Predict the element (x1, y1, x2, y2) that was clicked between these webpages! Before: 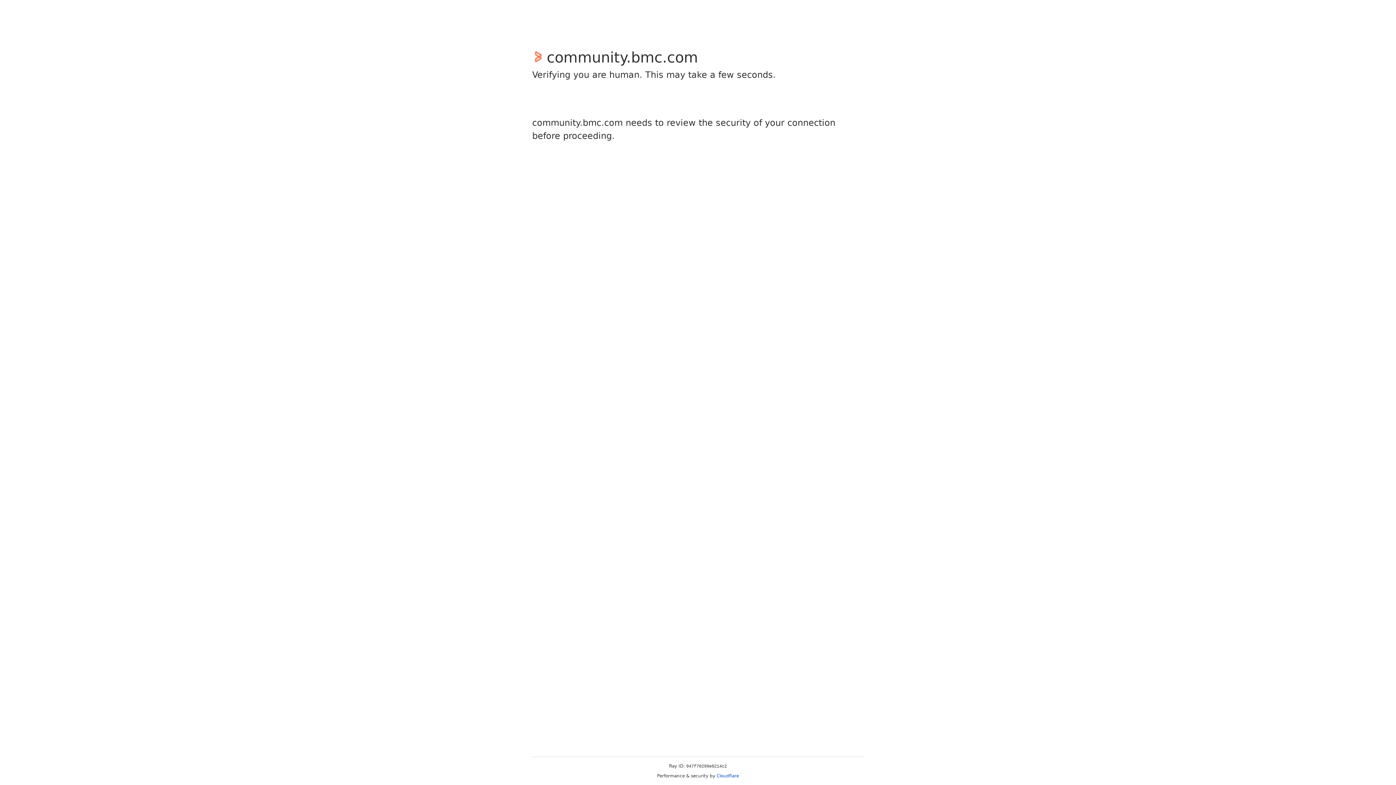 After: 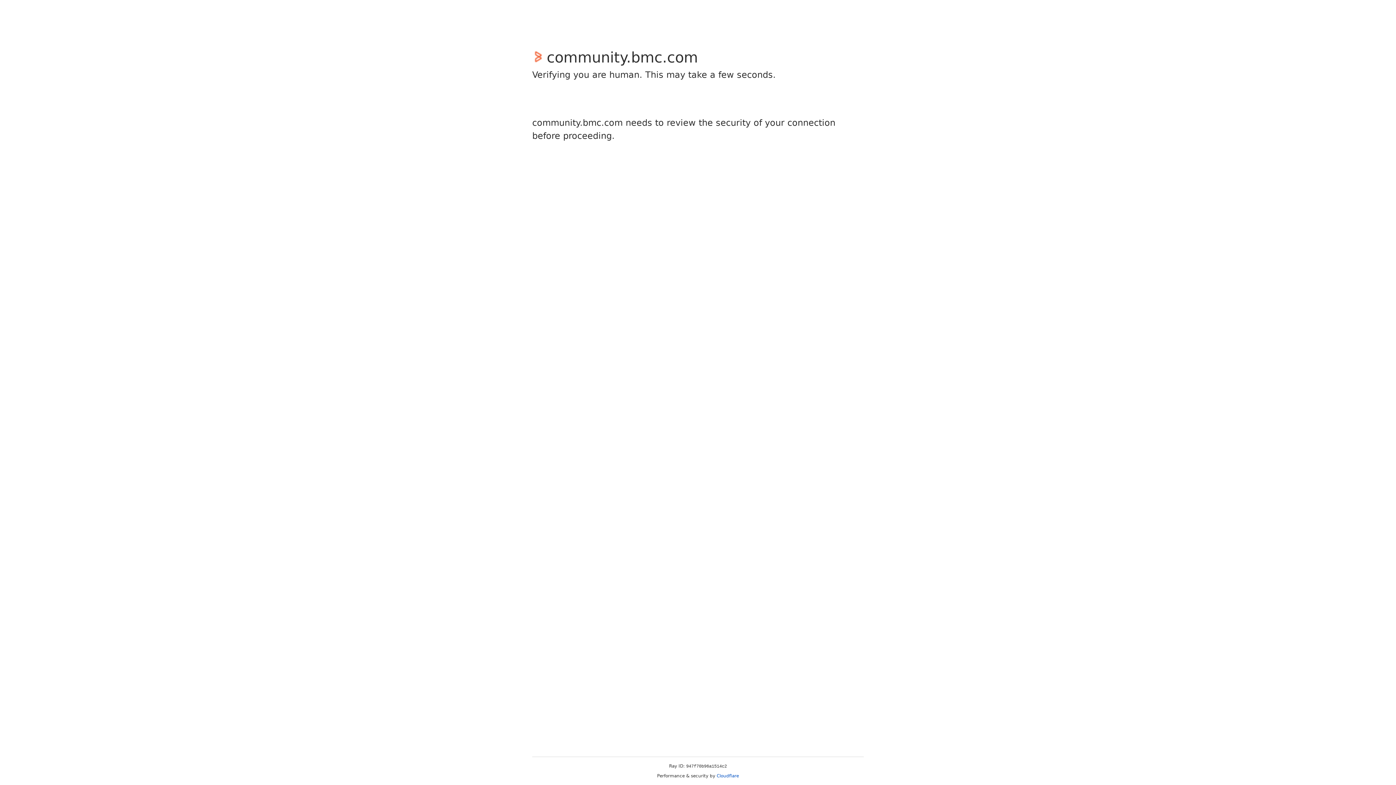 Action: label: Cloudflare bbox: (716, 773, 739, 778)